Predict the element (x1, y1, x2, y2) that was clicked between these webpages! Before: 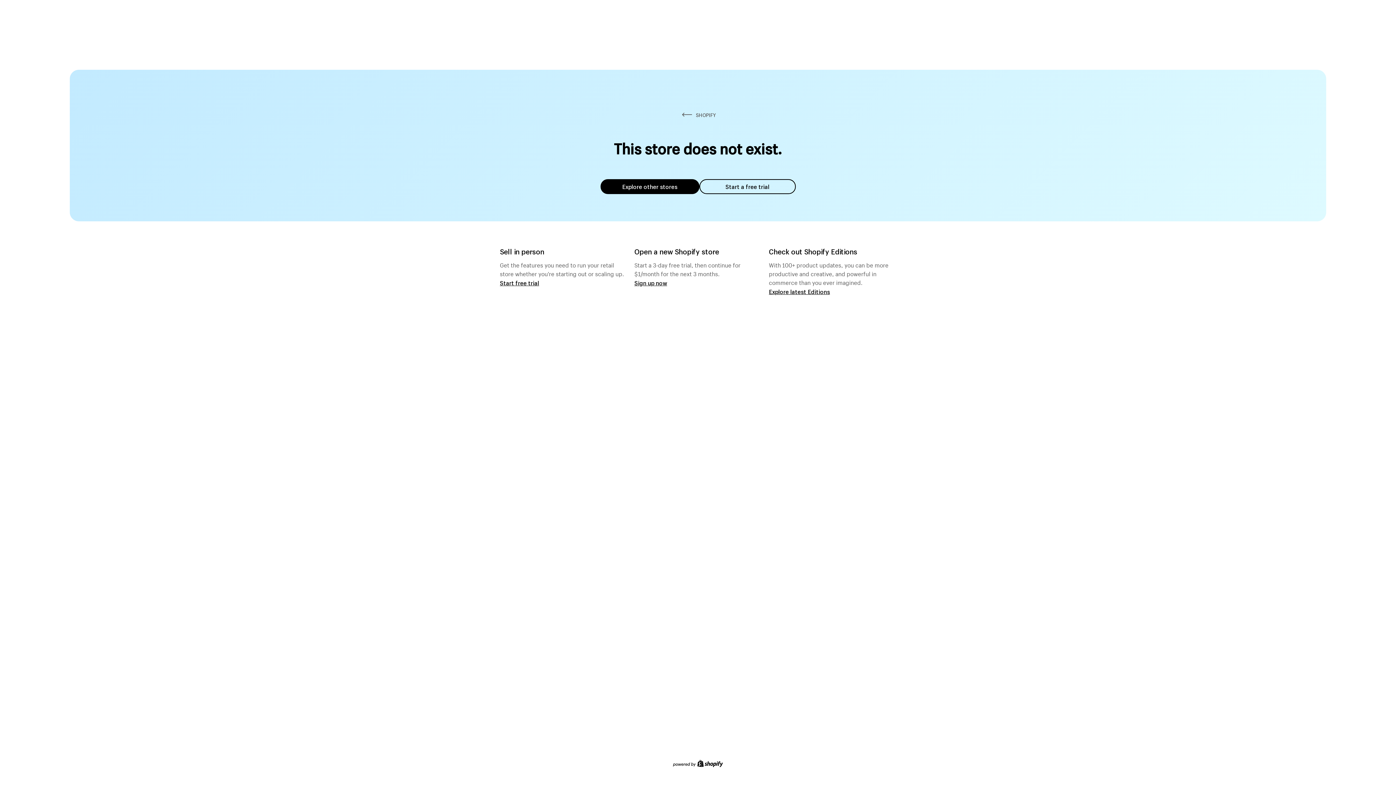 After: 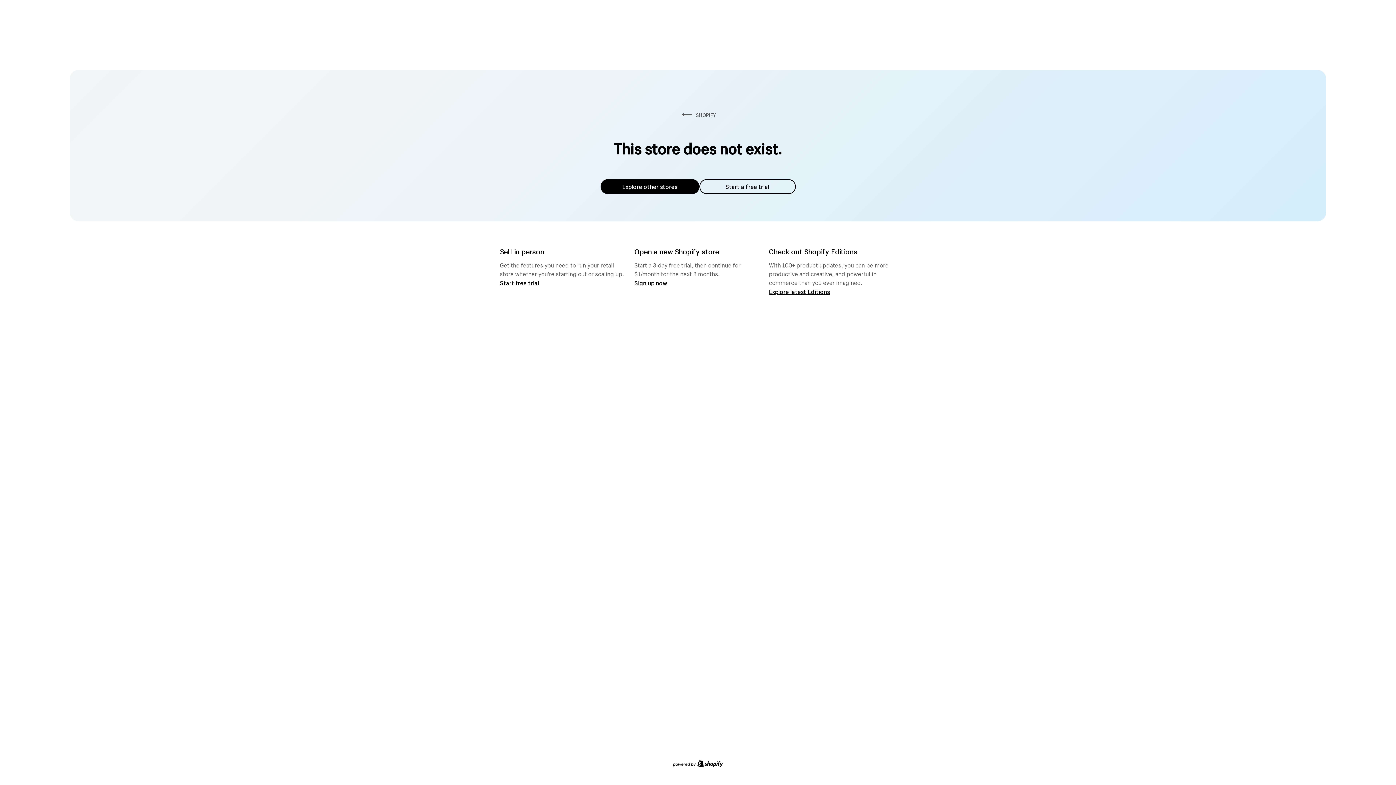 Action: label: Explore other stores bbox: (600, 179, 699, 194)